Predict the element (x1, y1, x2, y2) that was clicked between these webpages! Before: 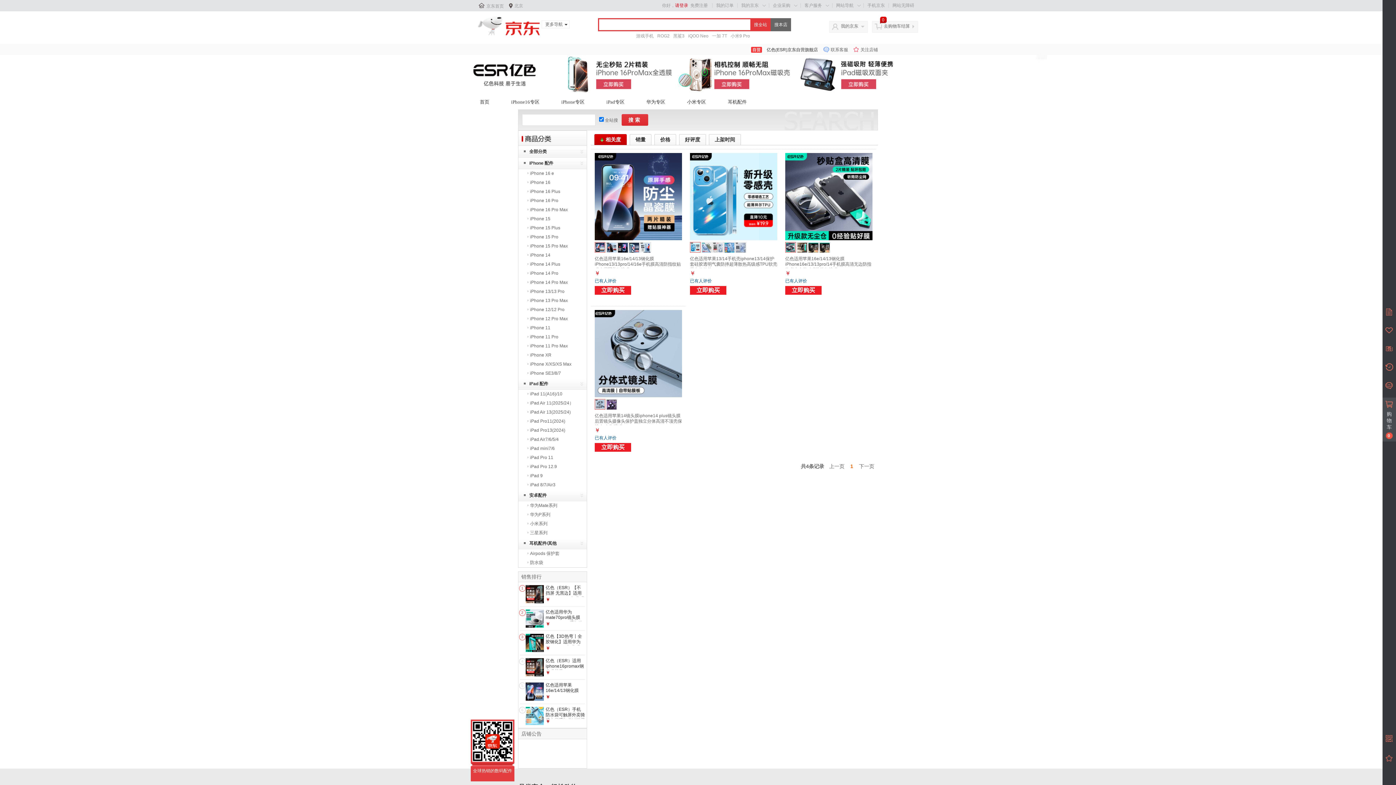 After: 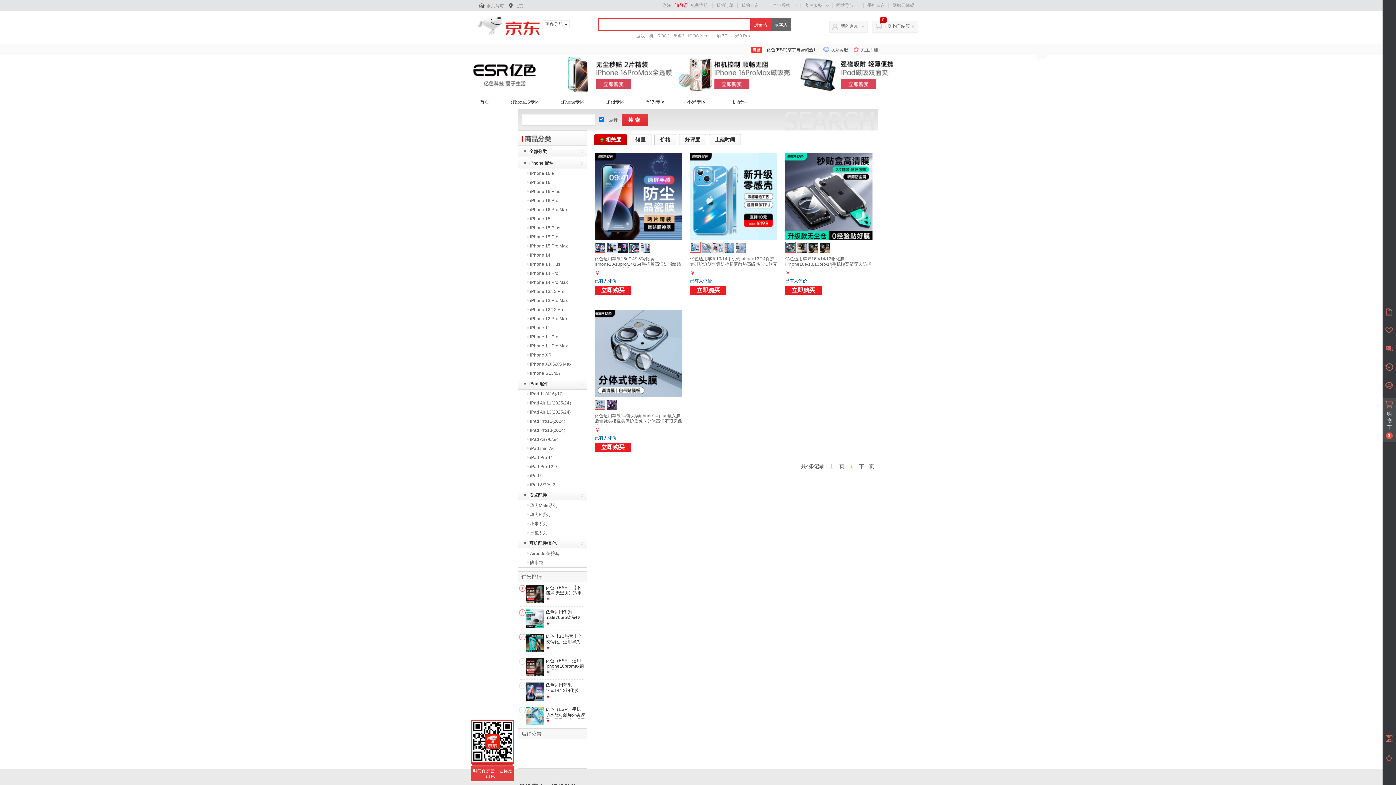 Action: bbox: (594, 134, 626, 145) label: 相关度